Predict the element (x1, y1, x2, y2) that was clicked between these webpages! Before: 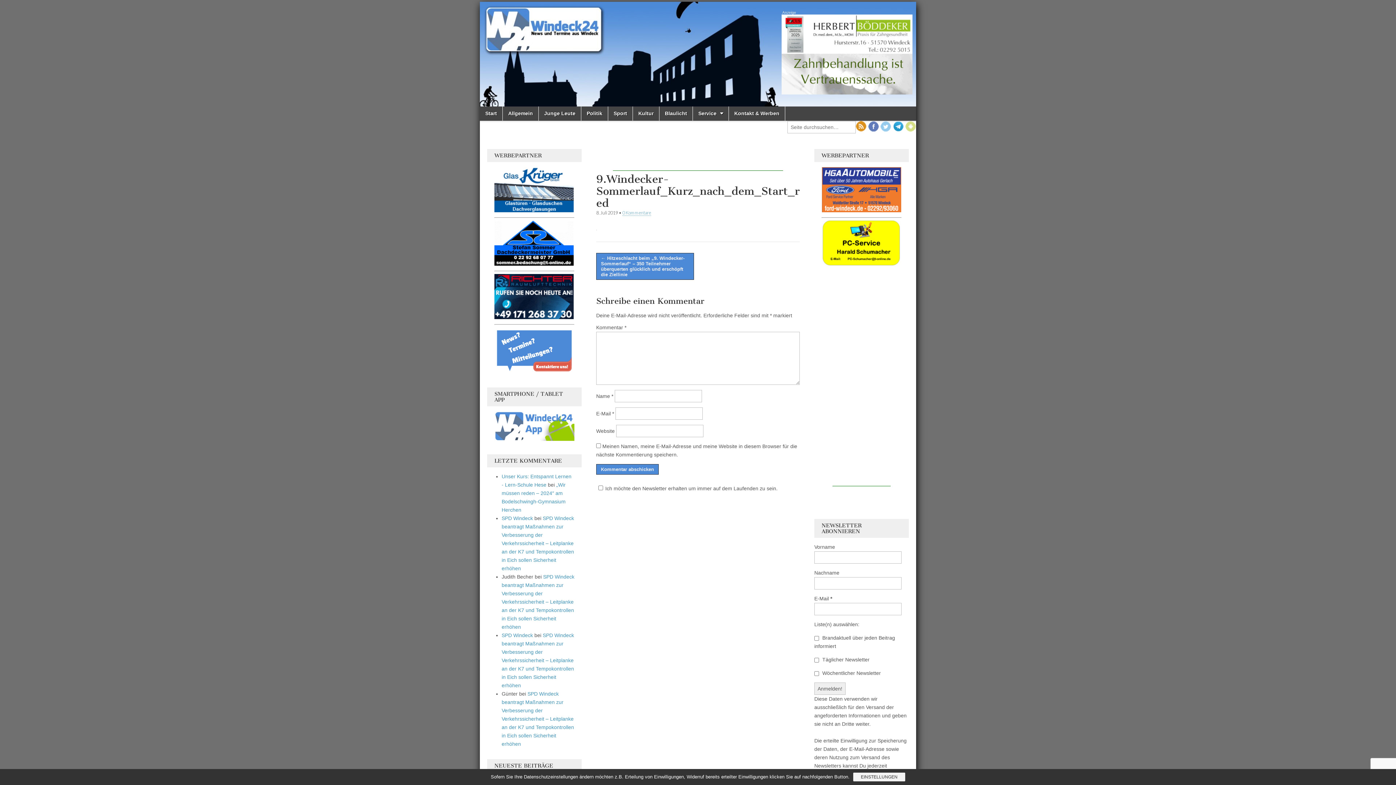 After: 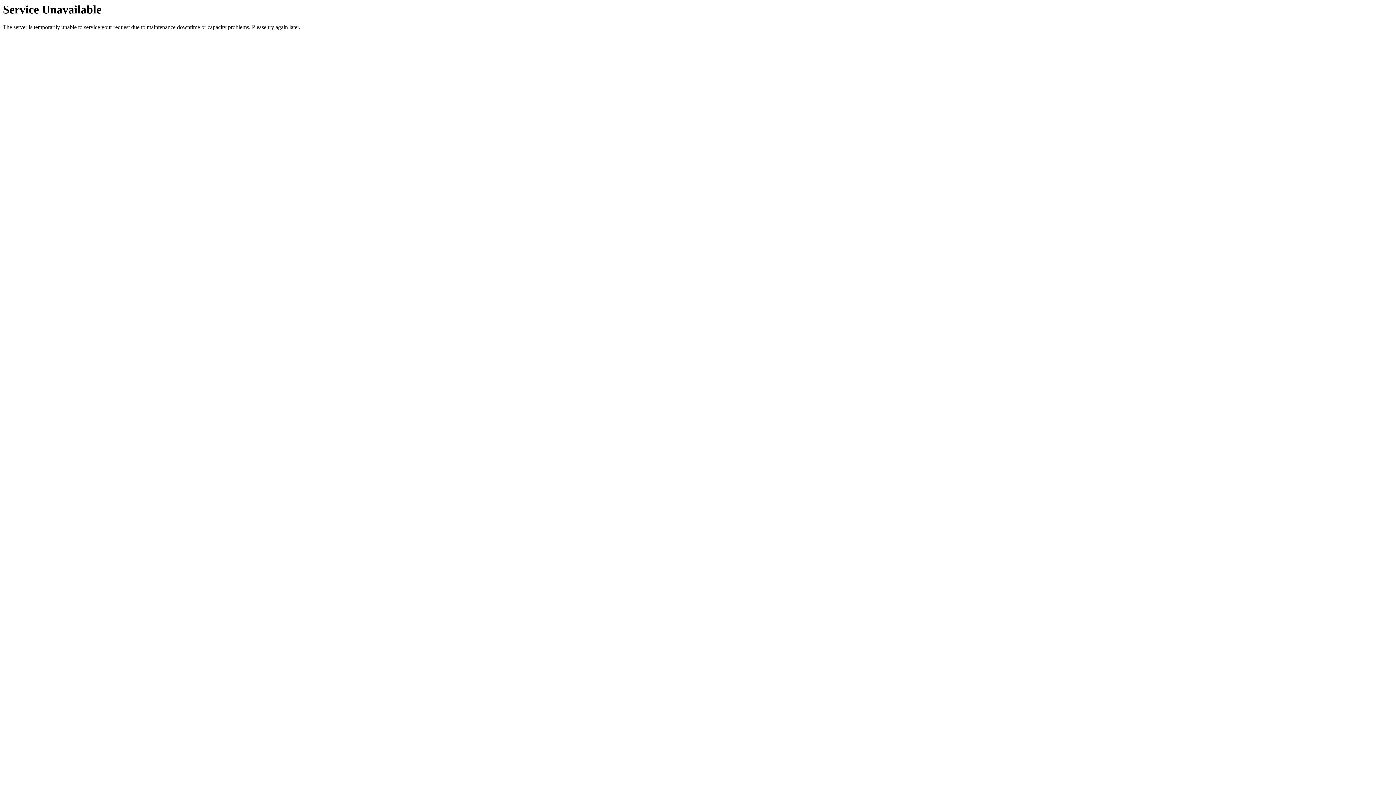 Action: bbox: (480, 1, 916, 106)